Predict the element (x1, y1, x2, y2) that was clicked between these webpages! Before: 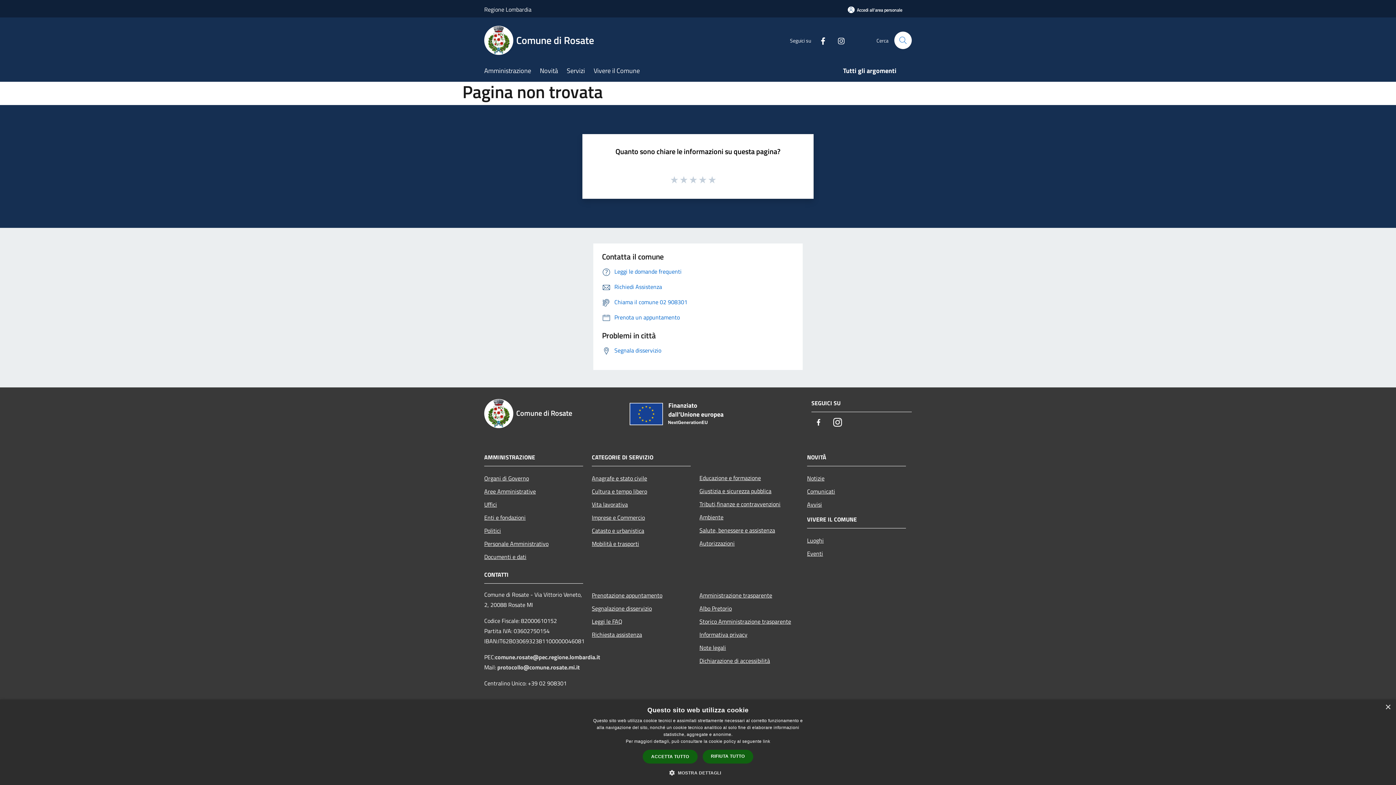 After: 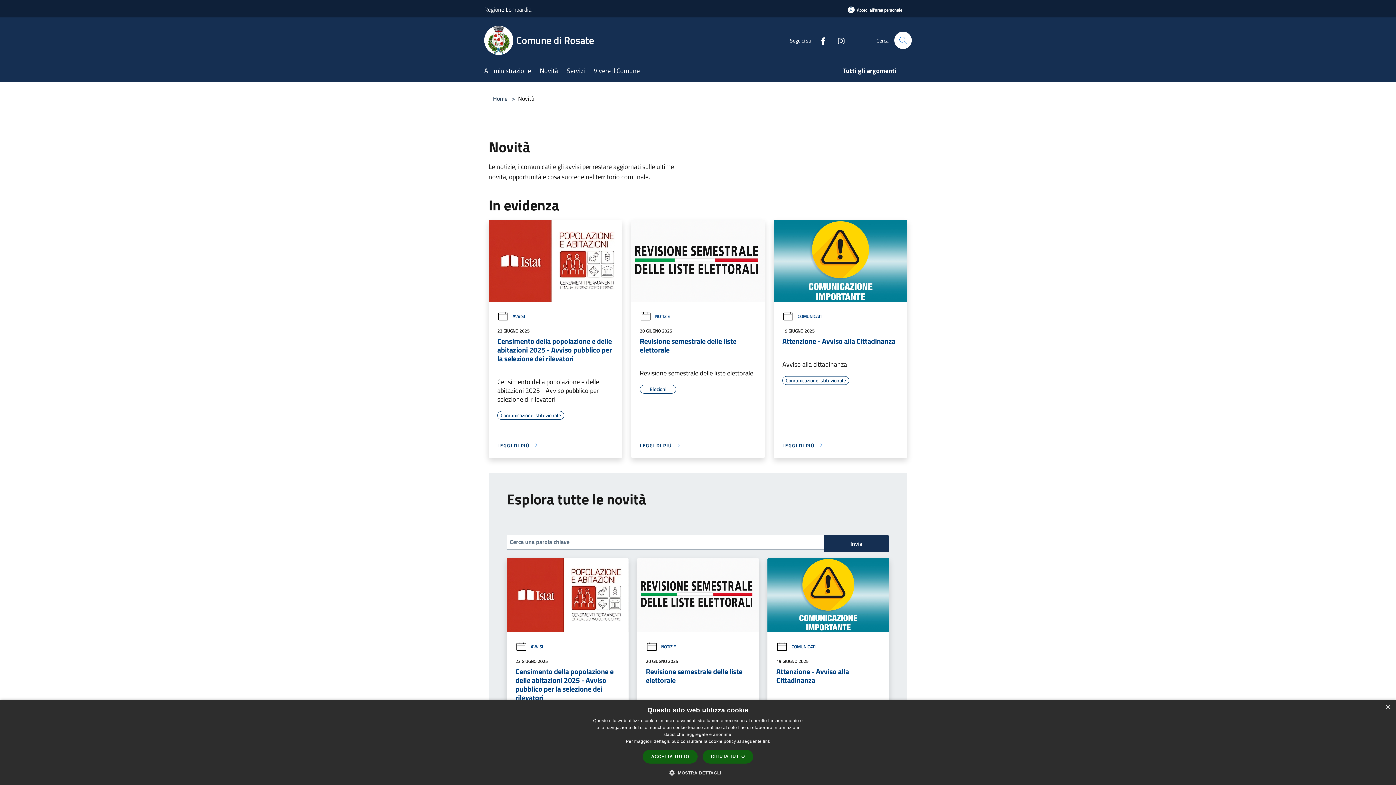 Action: label: Novità bbox: (540, 61, 566, 81)